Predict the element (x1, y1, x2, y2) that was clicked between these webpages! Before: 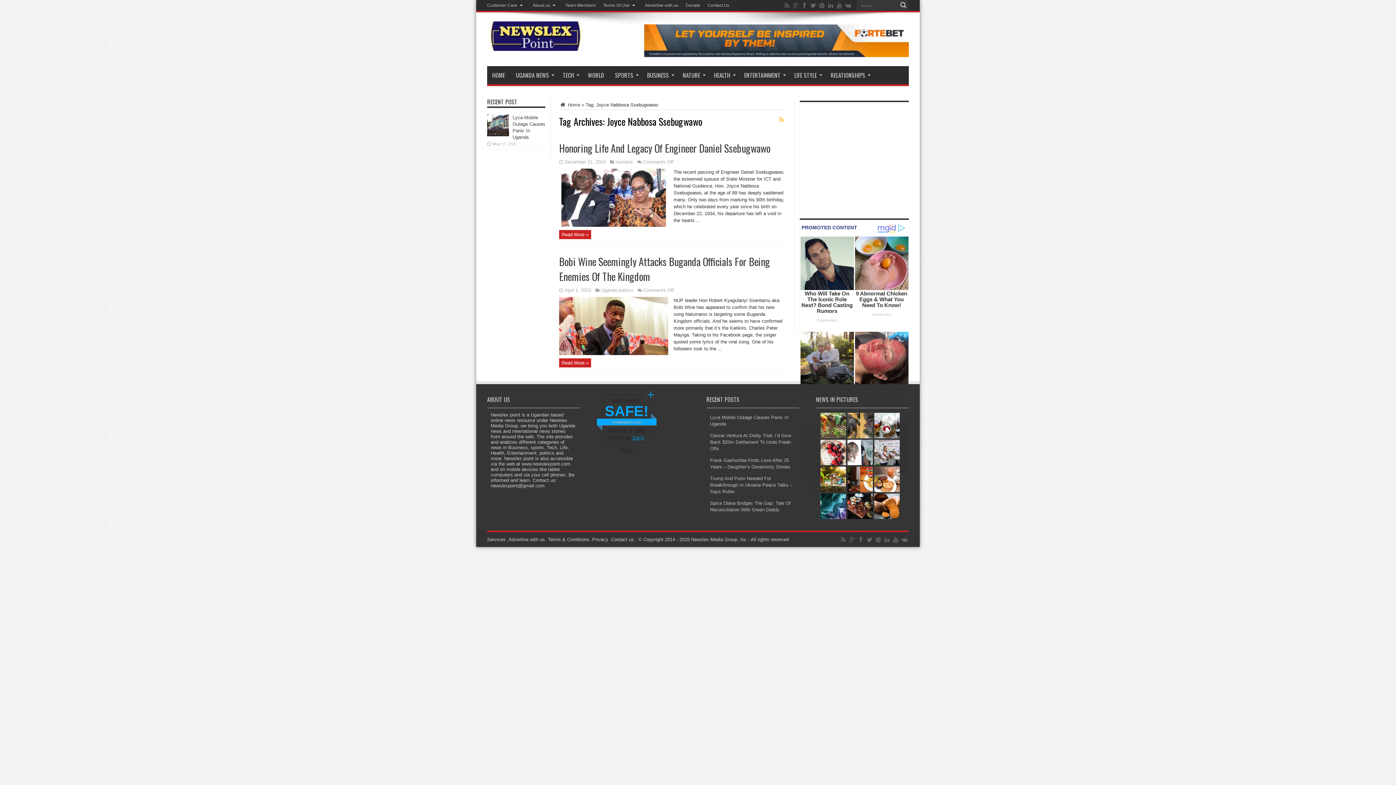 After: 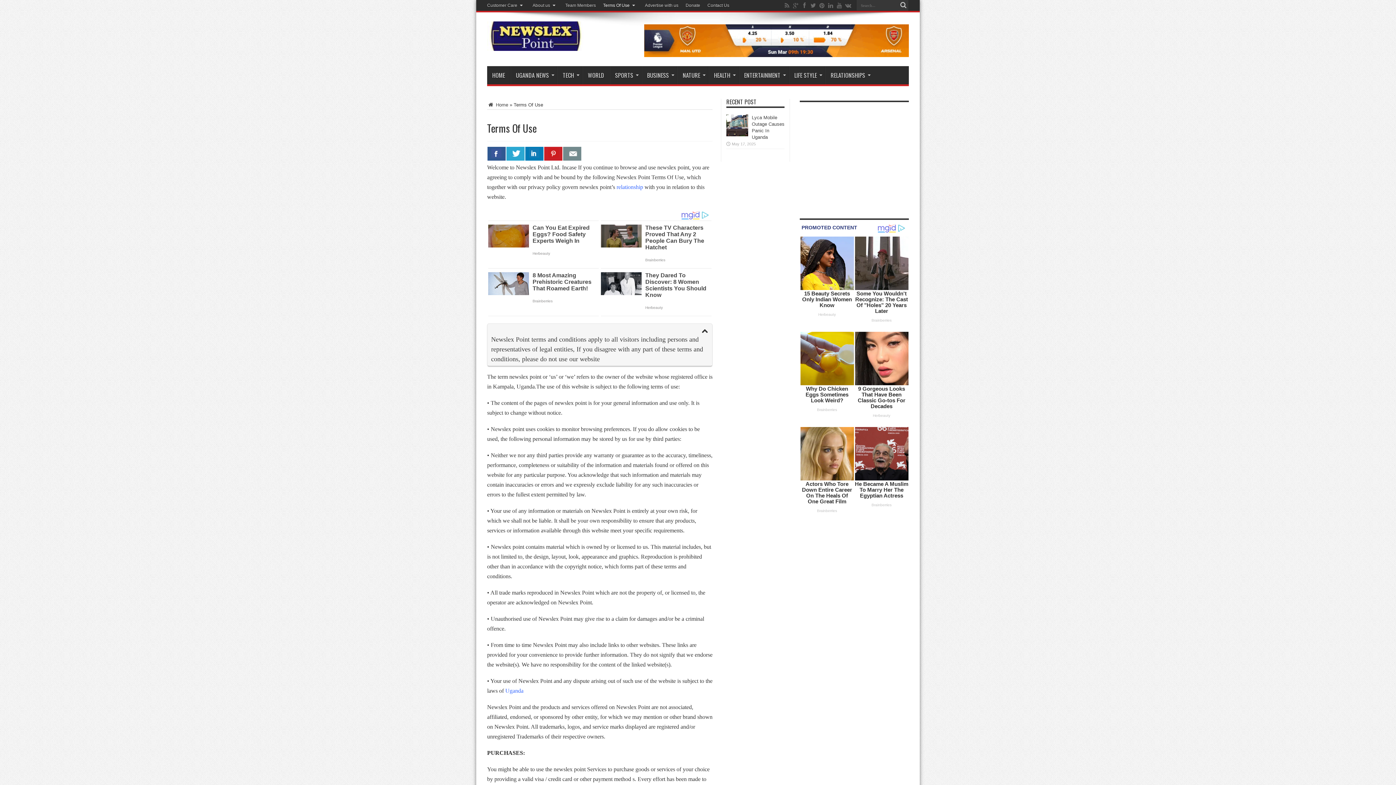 Action: bbox: (603, 0, 637, 10) label: Terms Of Use